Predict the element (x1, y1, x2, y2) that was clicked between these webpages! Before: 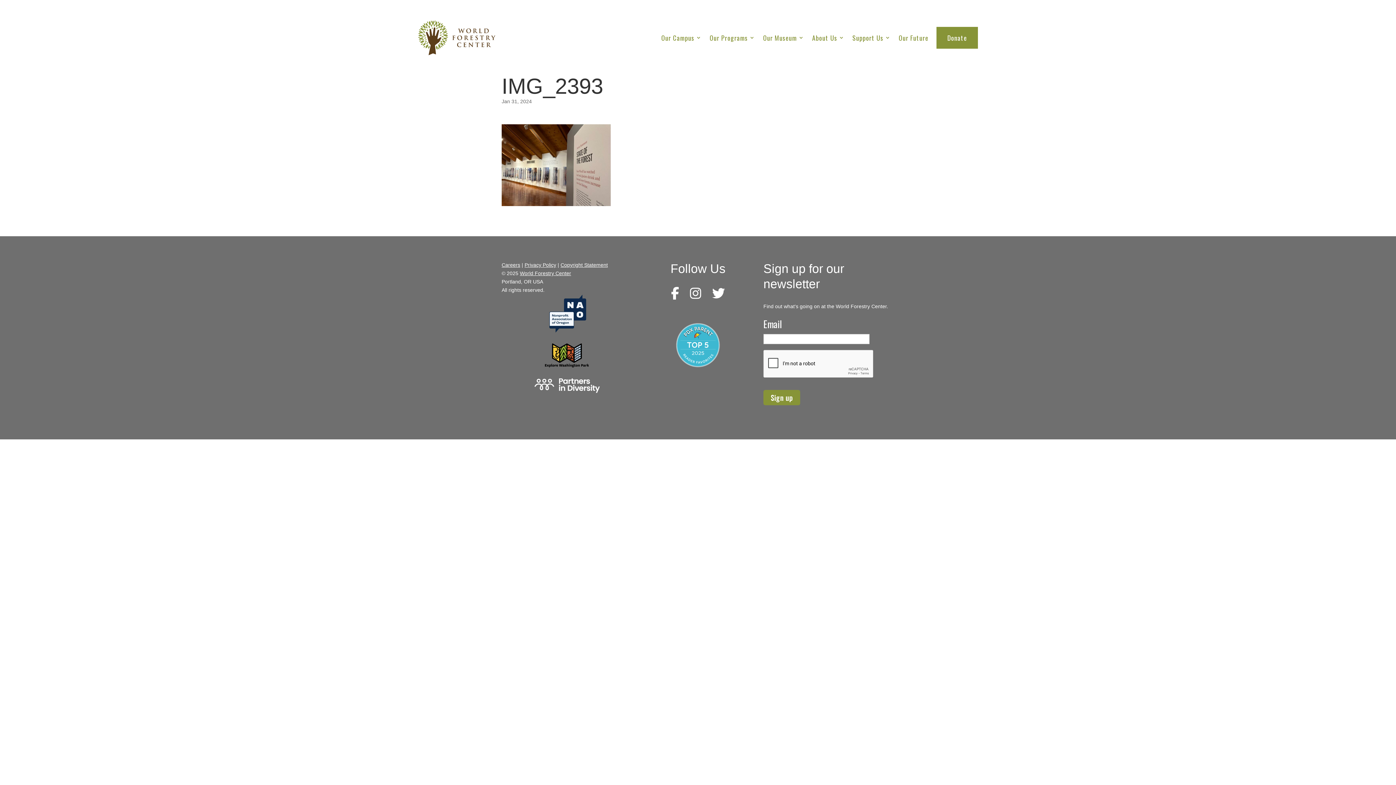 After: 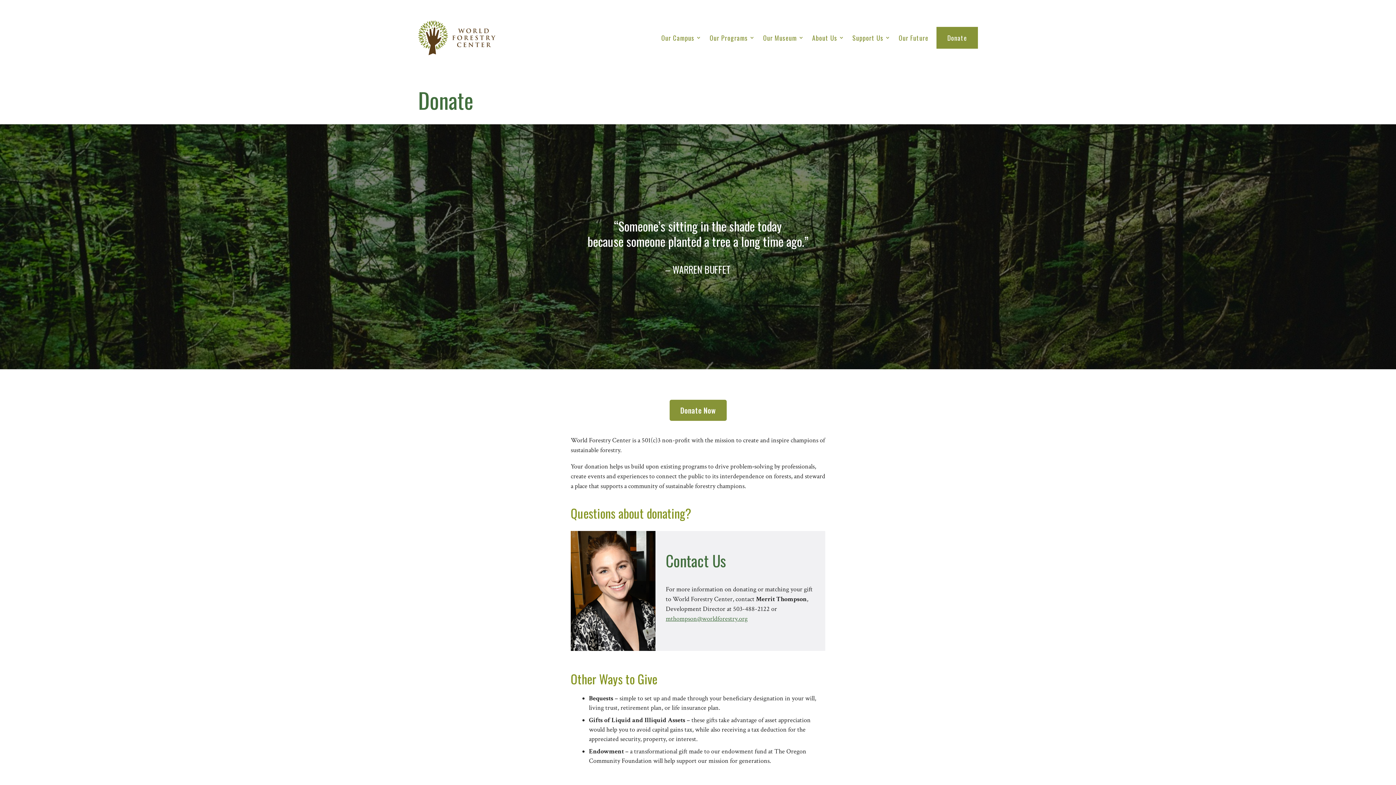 Action: bbox: (852, 13, 890, 61) label: Support Us